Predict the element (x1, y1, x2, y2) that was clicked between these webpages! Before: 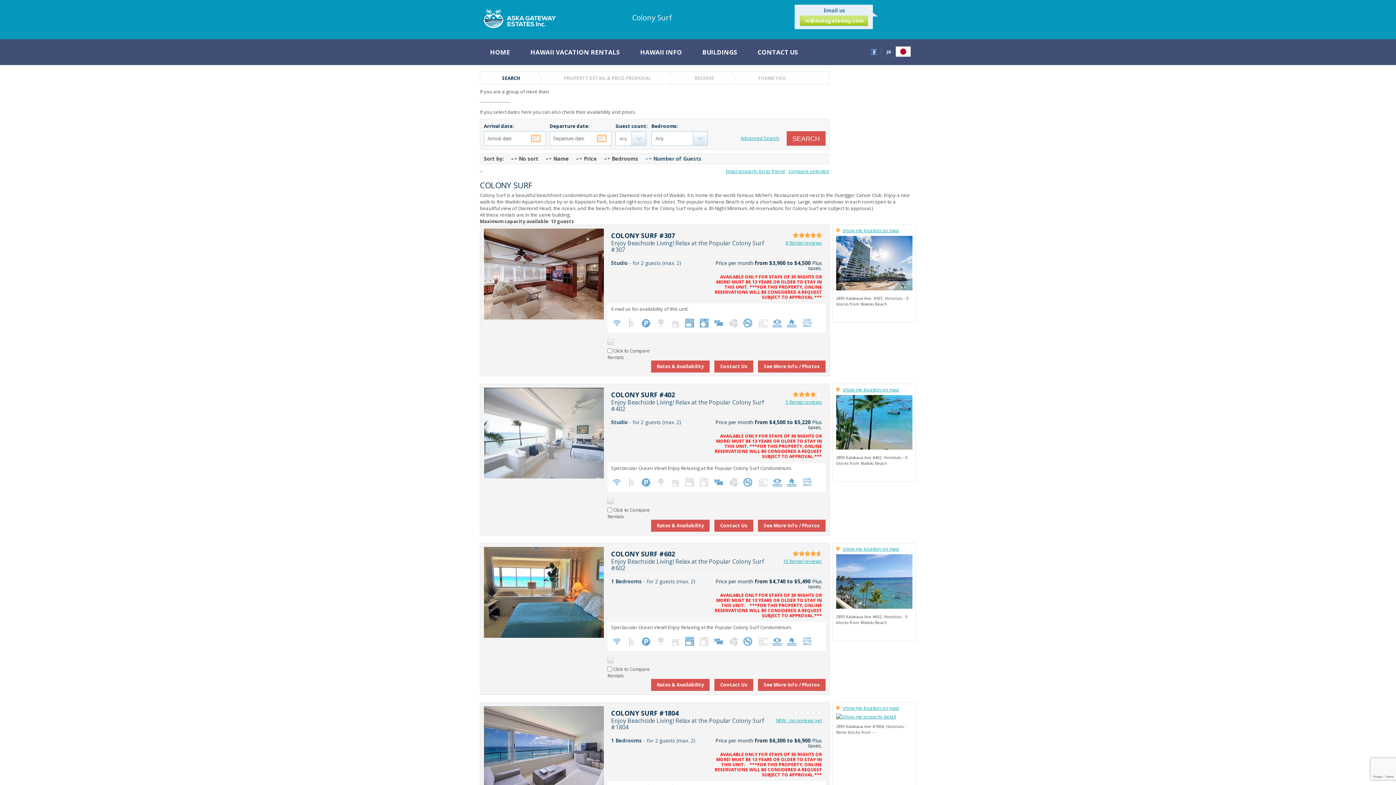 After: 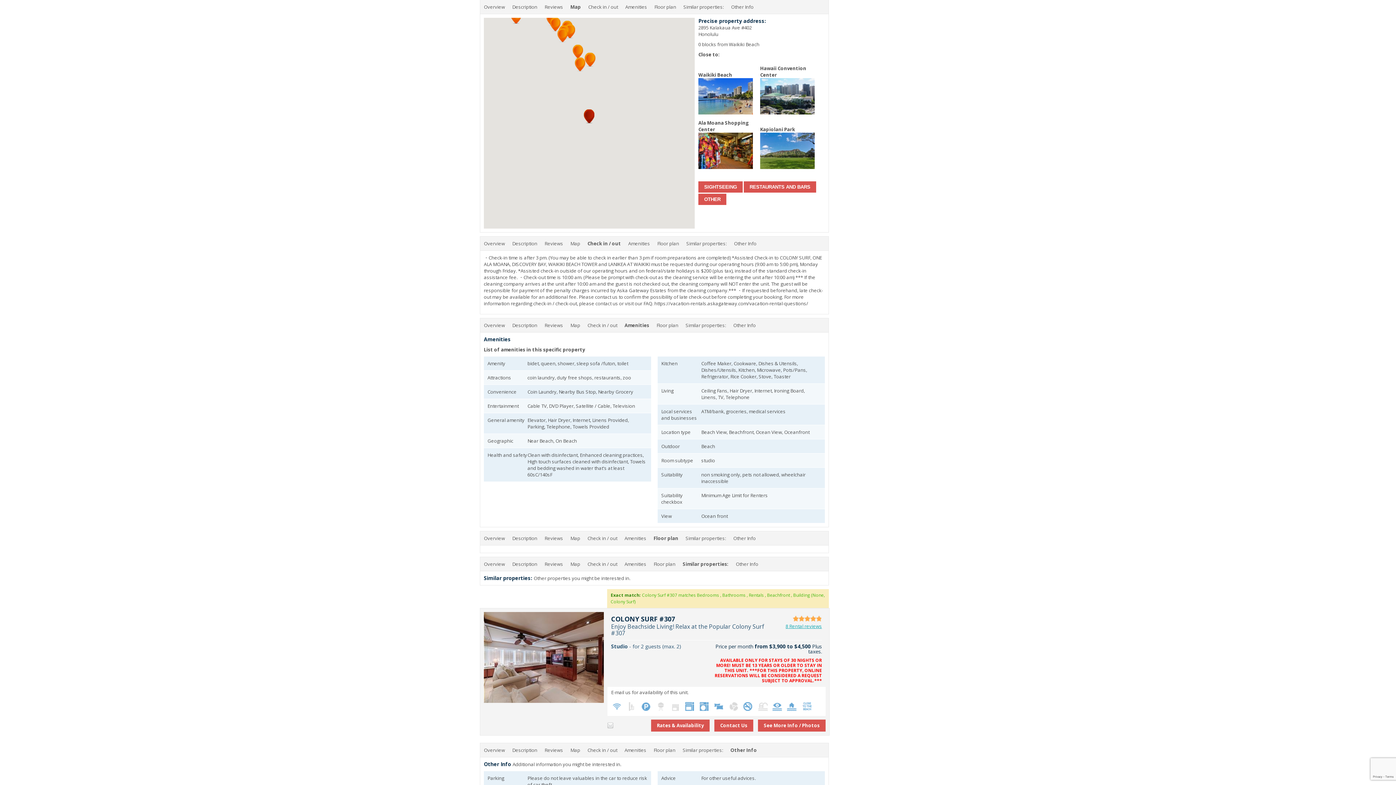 Action: label: show me location on map bbox: (836, 387, 899, 392)